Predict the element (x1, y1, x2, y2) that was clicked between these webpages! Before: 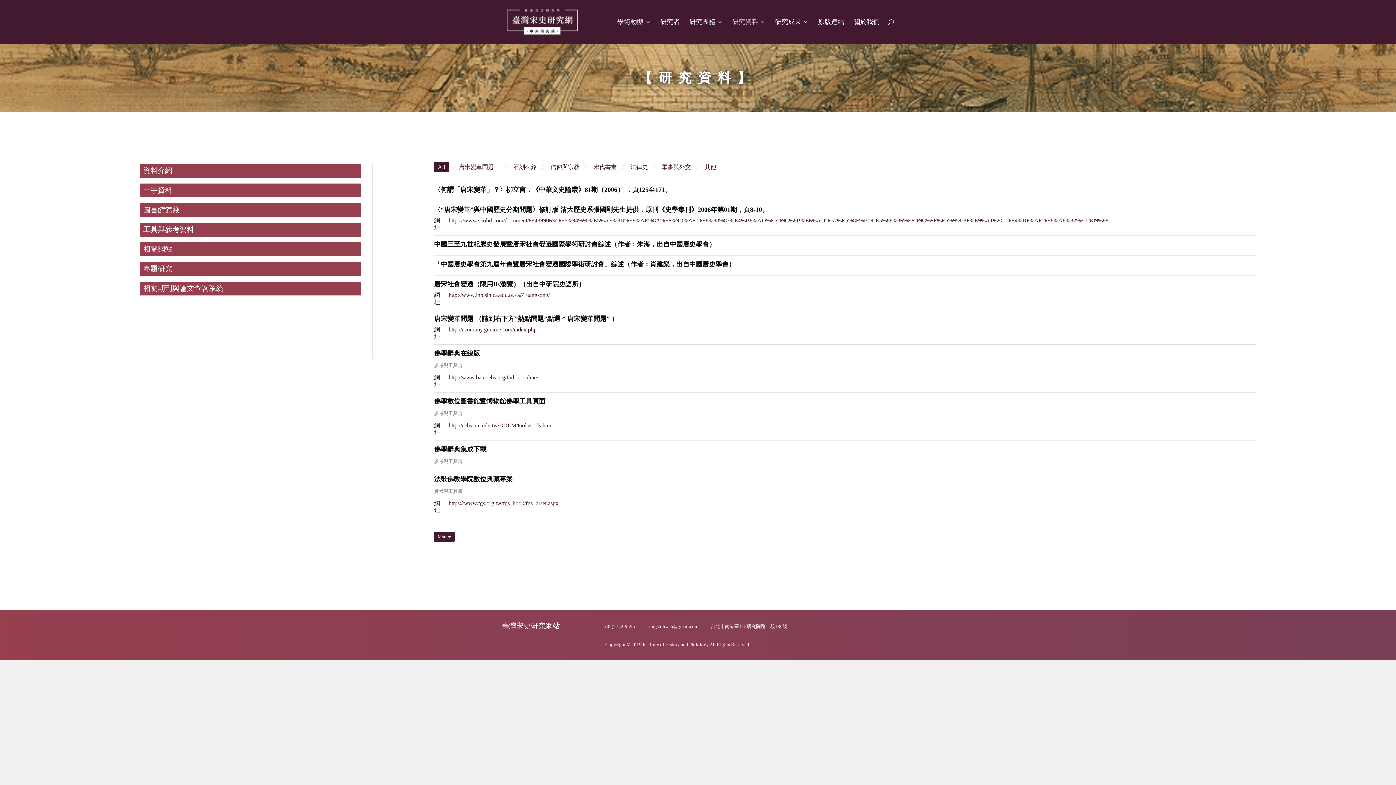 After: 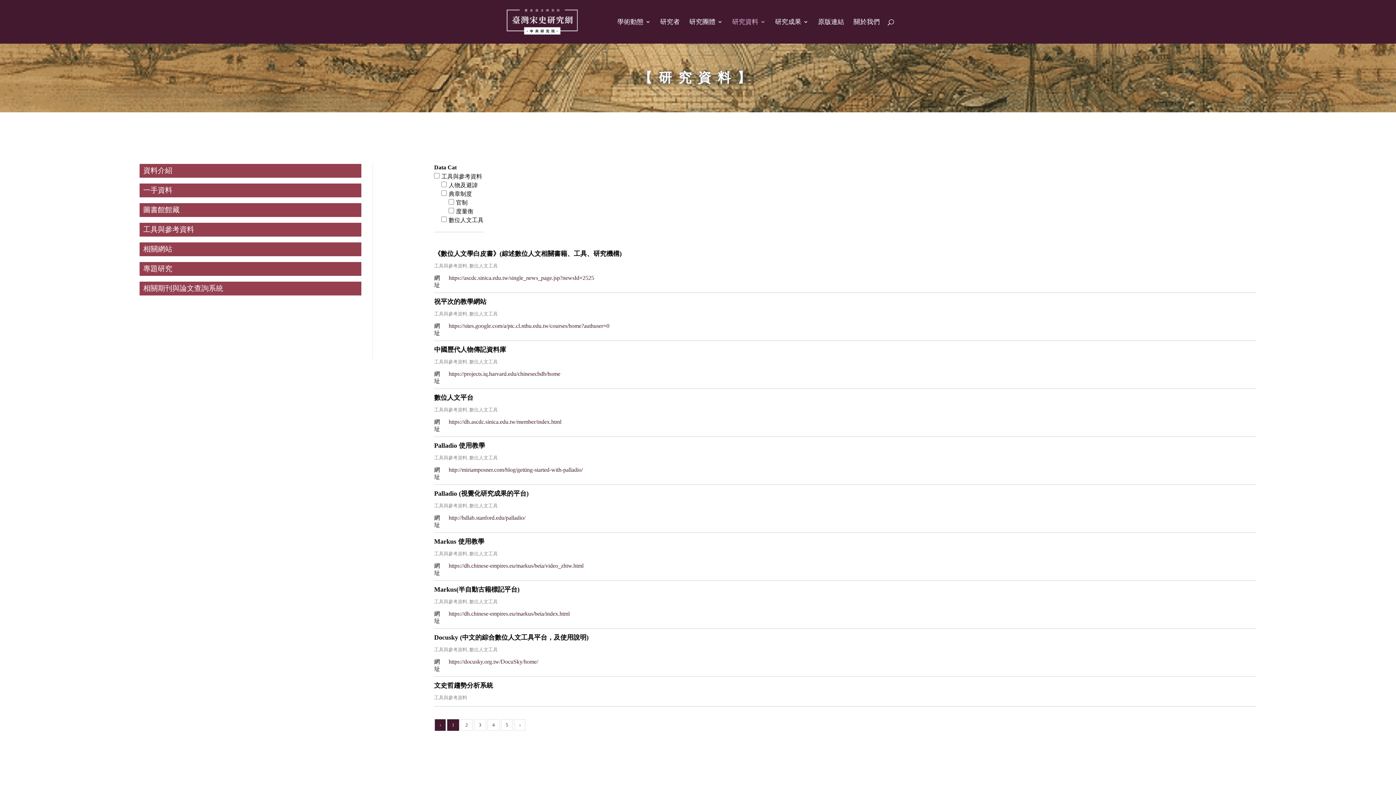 Action: bbox: (143, 225, 194, 233) label: 工具與參考資料